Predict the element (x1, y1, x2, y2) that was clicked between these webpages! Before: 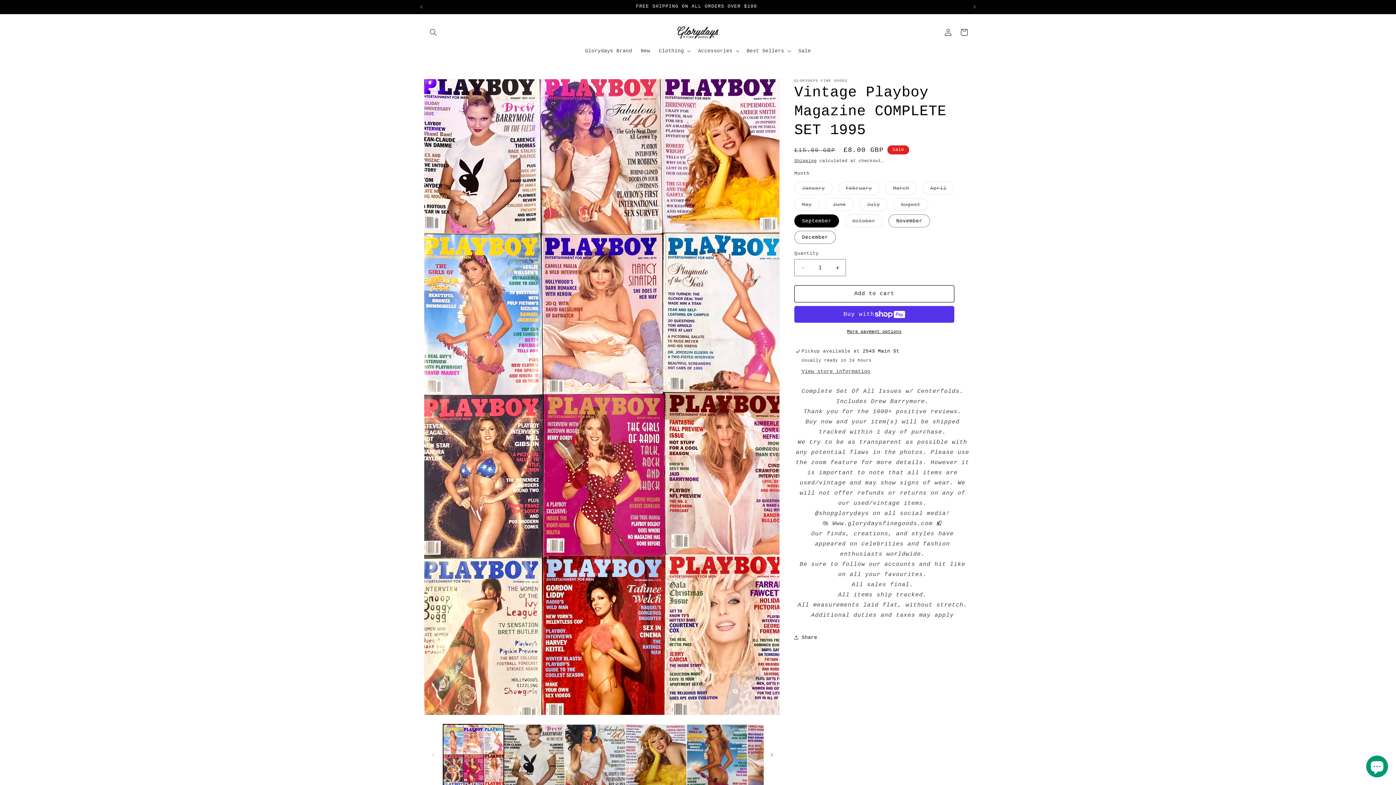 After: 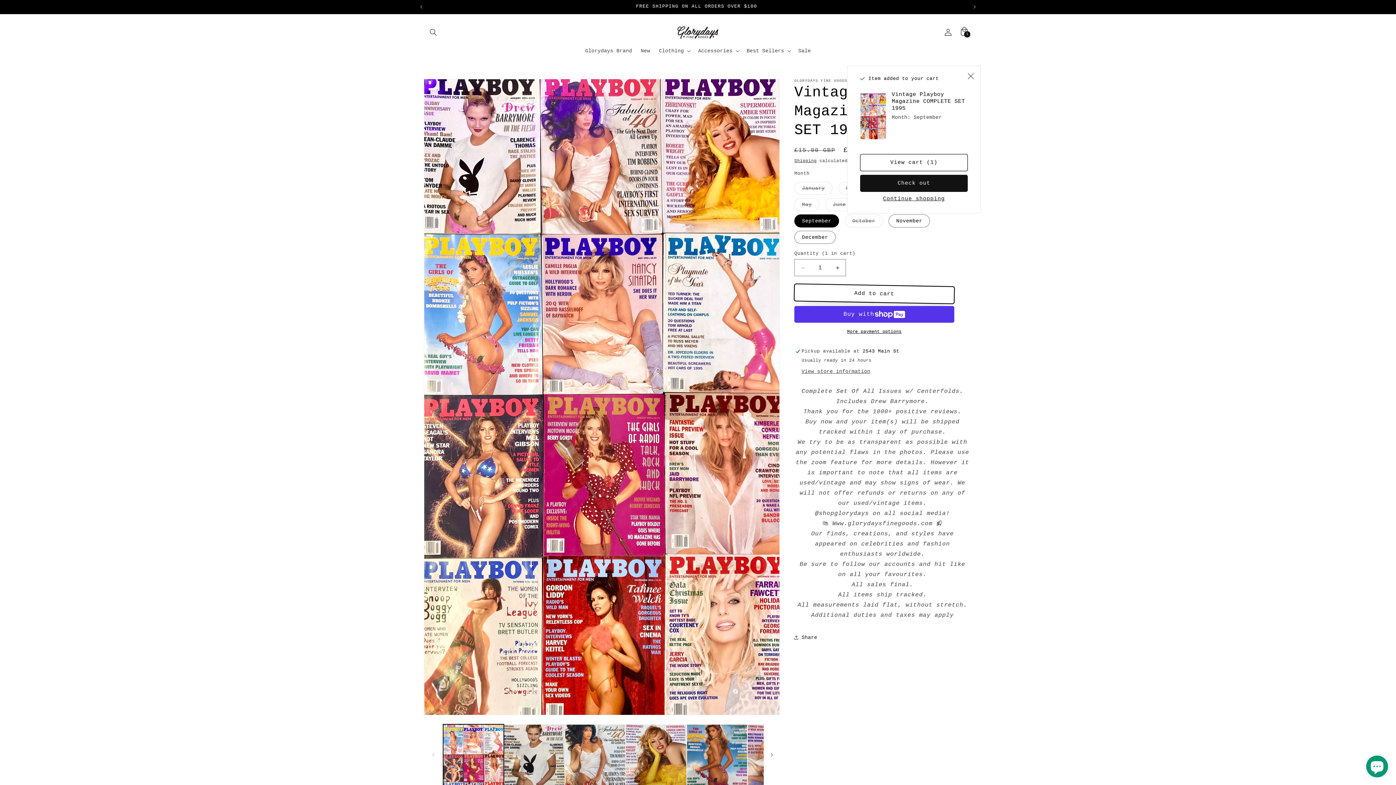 Action: label: Add to cart bbox: (794, 285, 954, 302)